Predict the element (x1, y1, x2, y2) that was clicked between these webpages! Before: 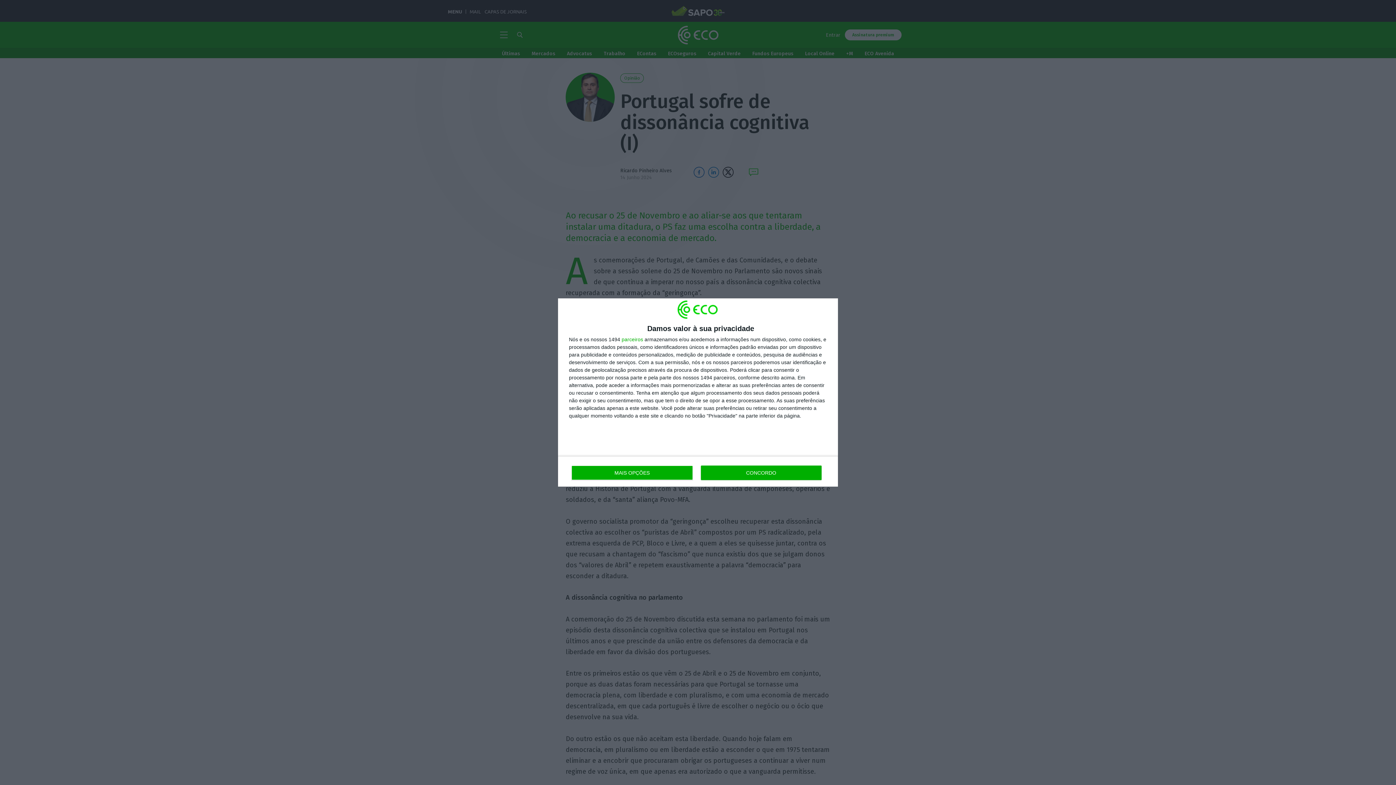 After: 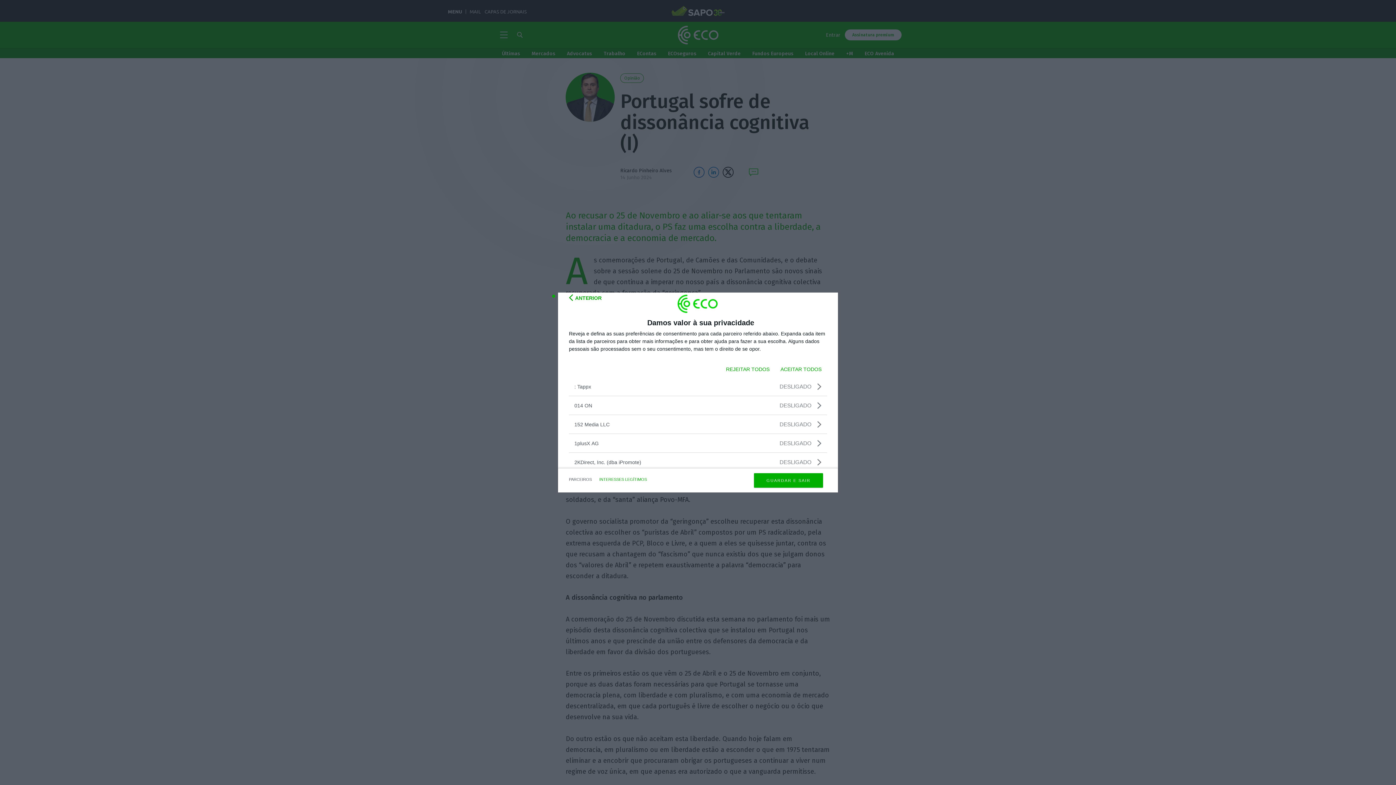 Action: label: parceiros bbox: (621, 337, 643, 342)